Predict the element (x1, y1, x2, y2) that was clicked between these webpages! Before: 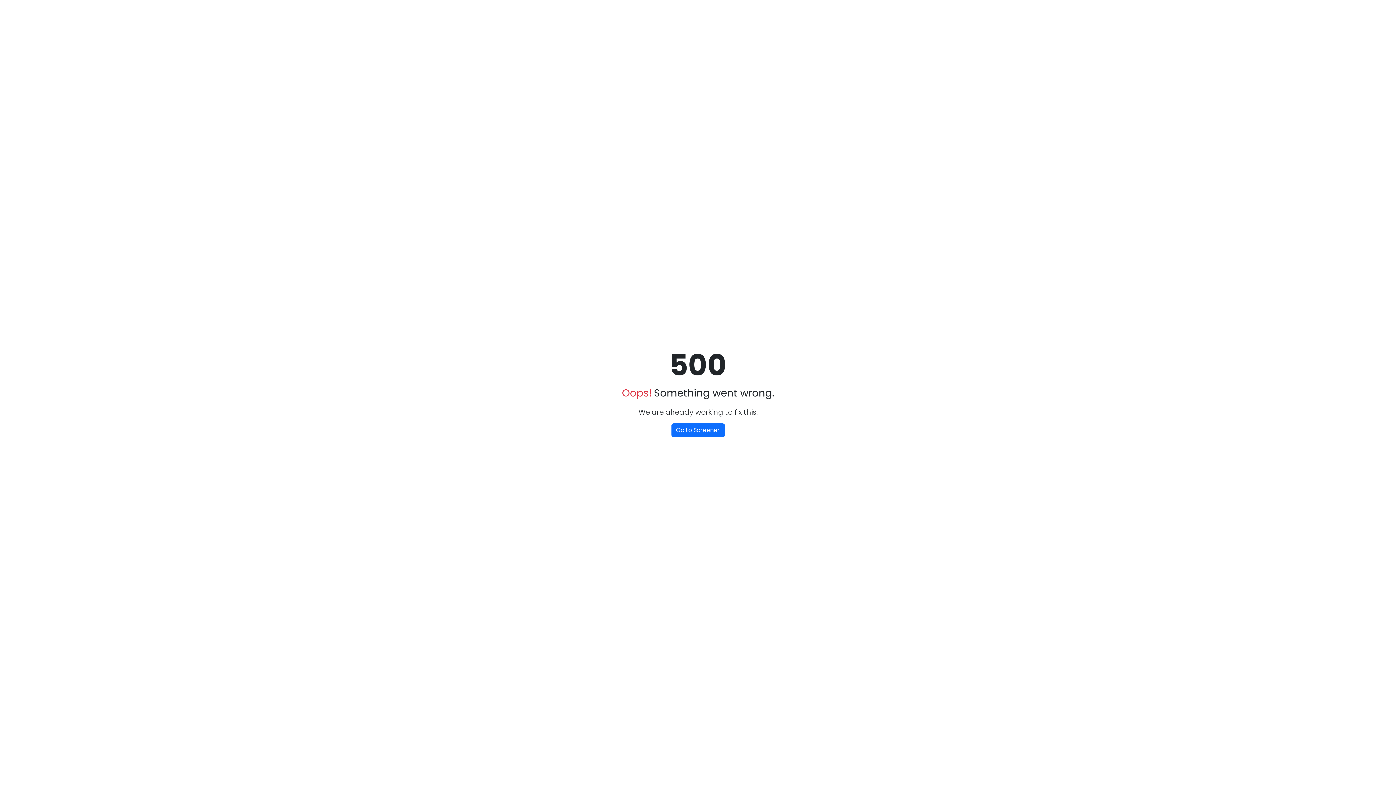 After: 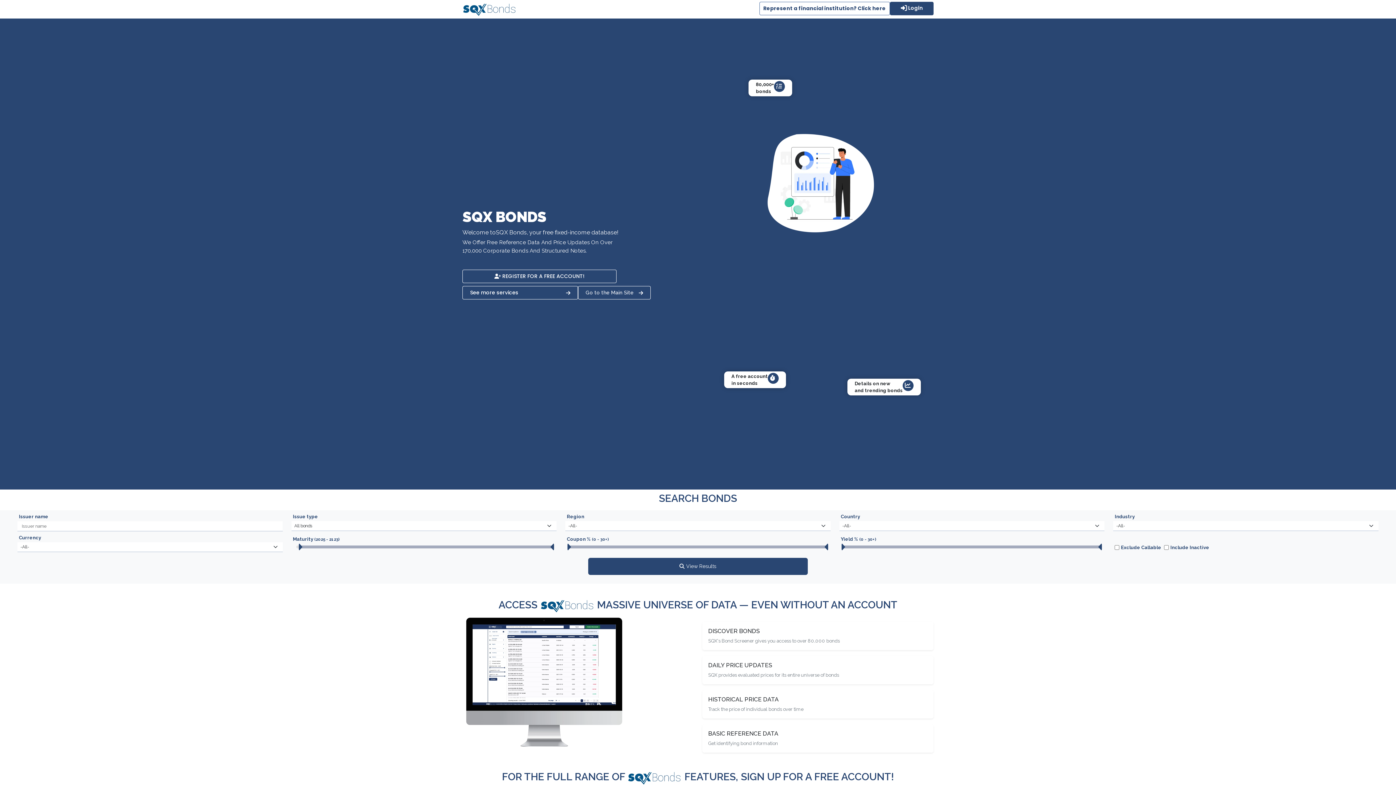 Action: bbox: (671, 423, 724, 437) label: Go to Screener